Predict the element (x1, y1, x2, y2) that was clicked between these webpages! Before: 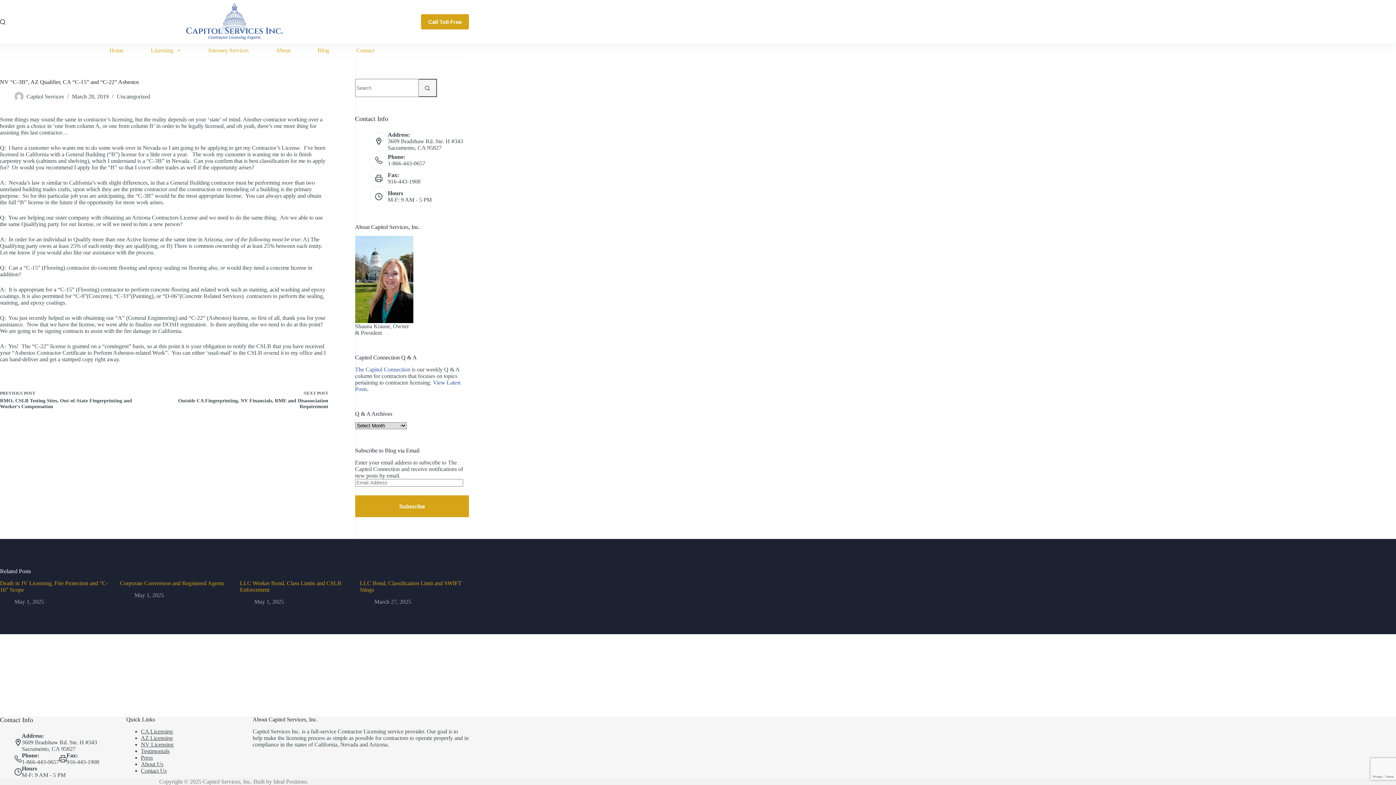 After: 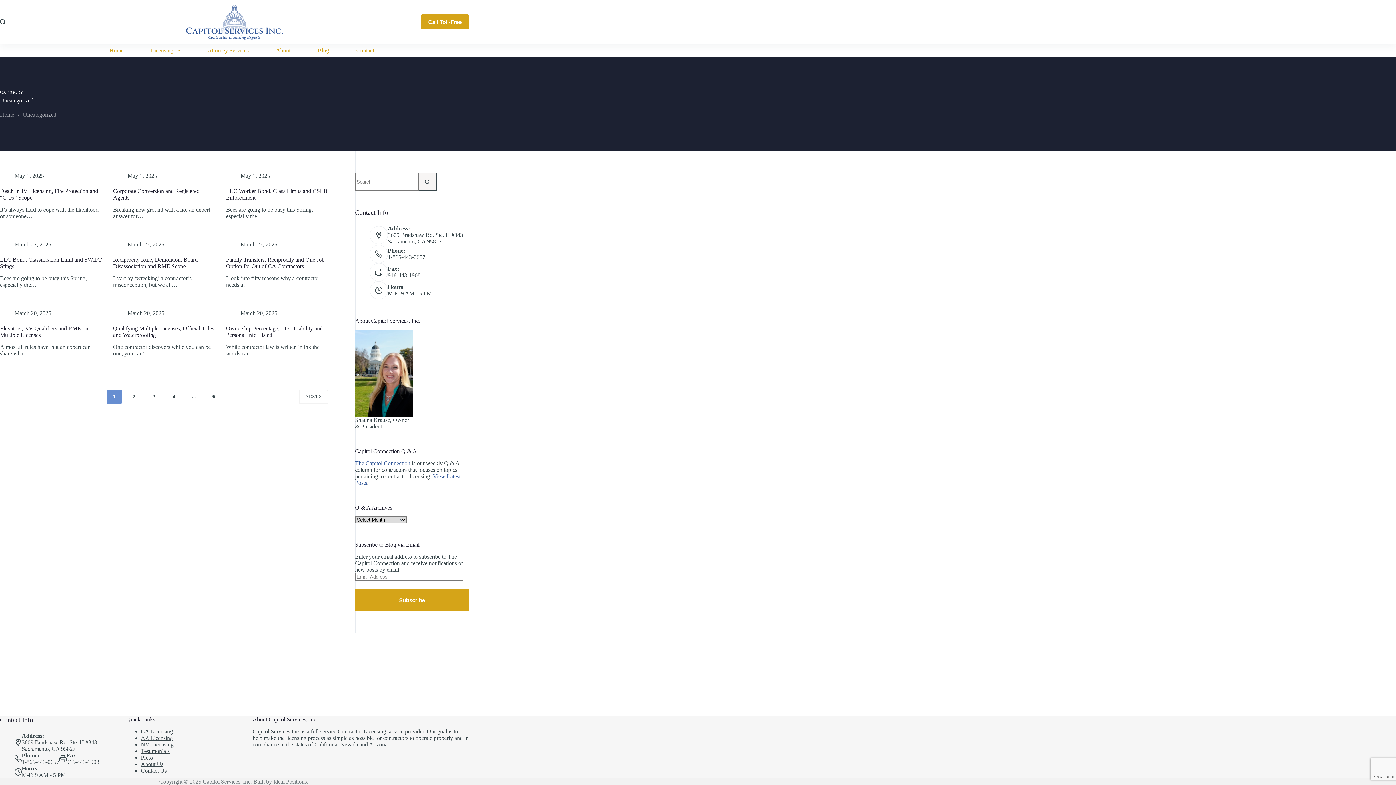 Action: label: Uncategorized bbox: (116, 93, 150, 99)